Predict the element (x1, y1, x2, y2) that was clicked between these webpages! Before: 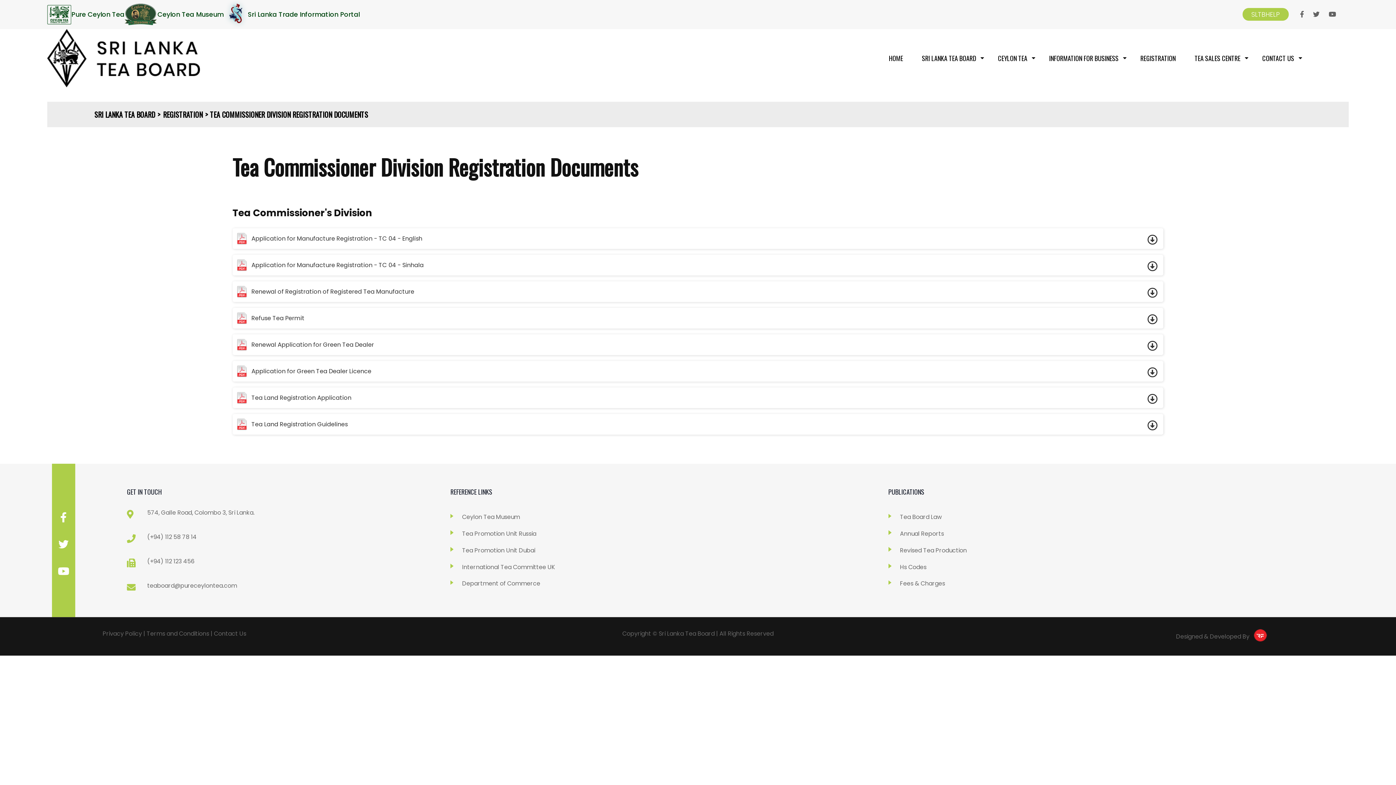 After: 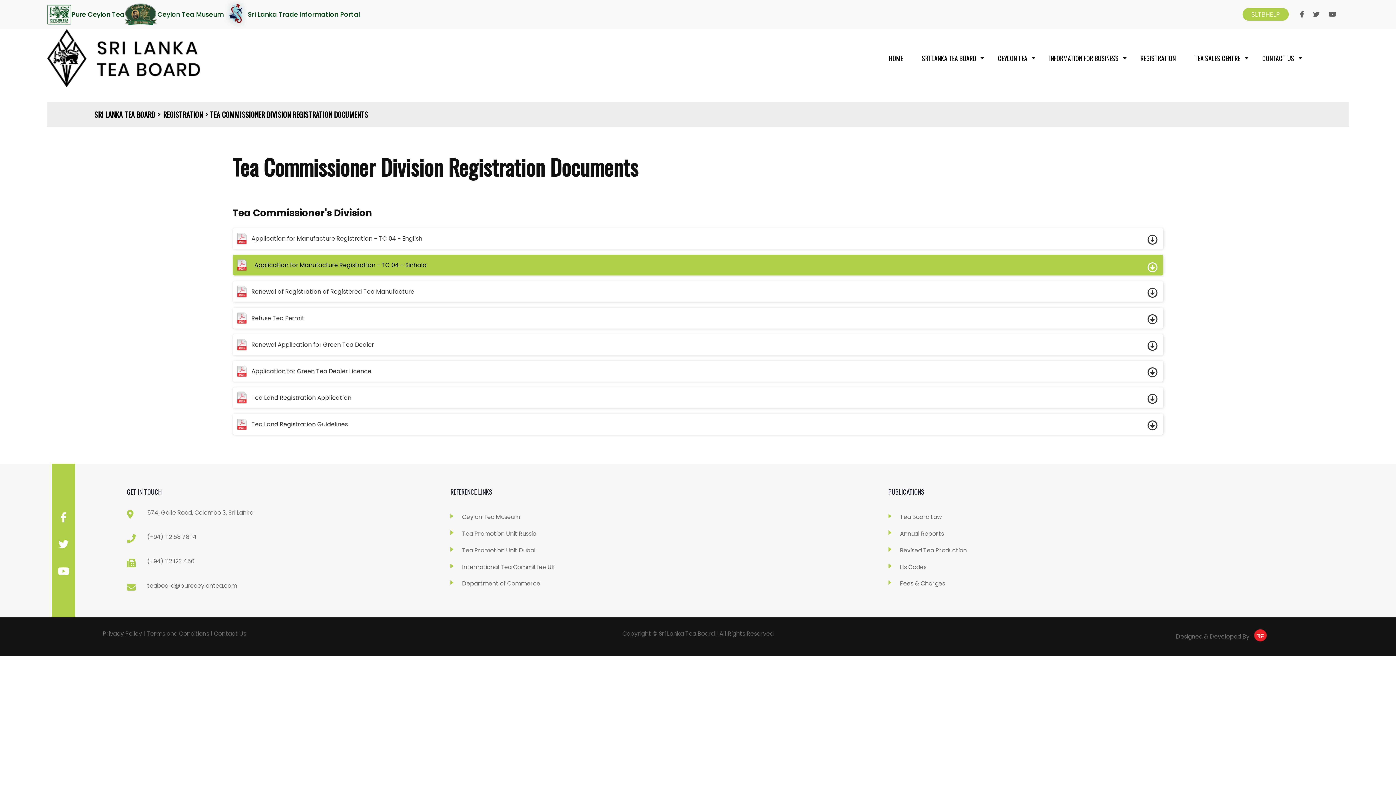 Action: bbox: (232, 254, 1163, 275) label: Application for Manufacture Registration - TC 04 - Sinhala